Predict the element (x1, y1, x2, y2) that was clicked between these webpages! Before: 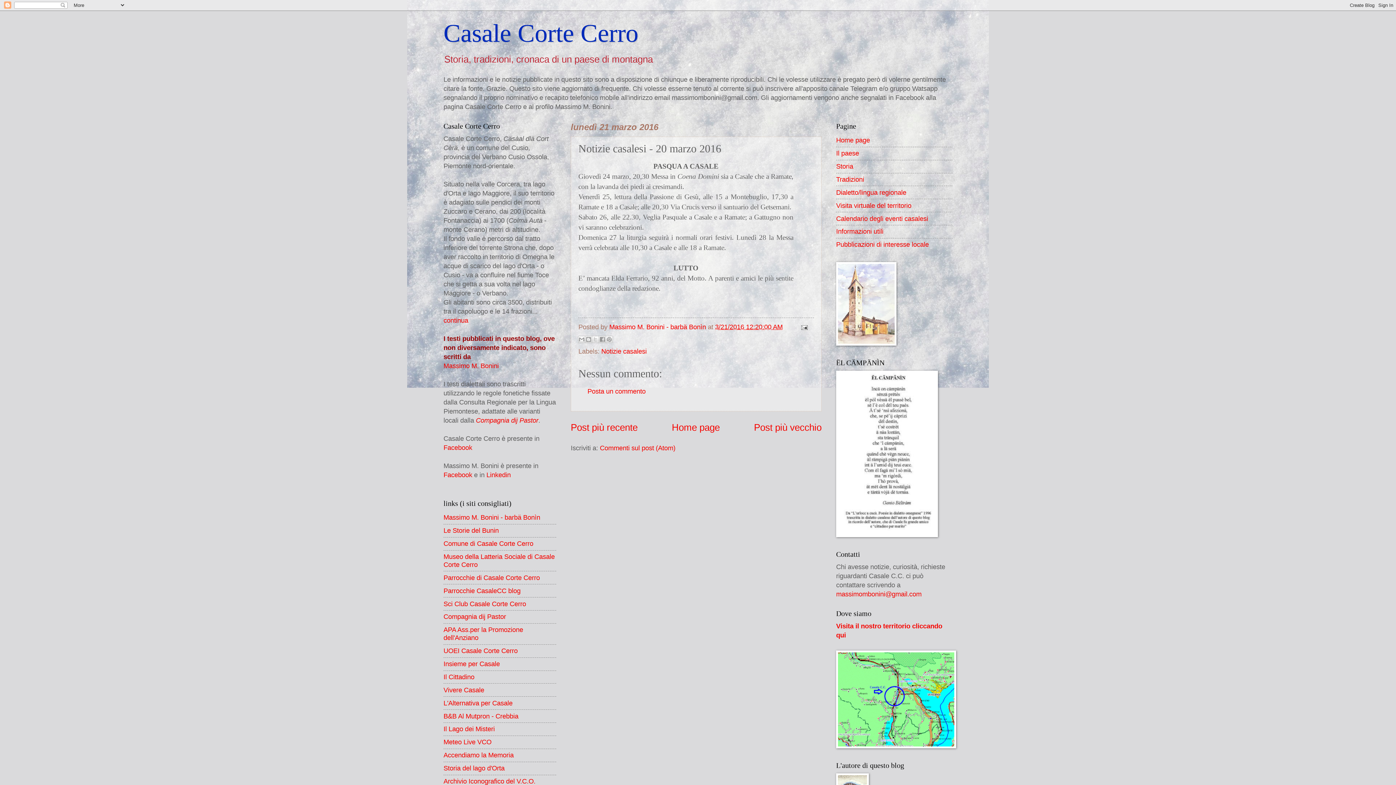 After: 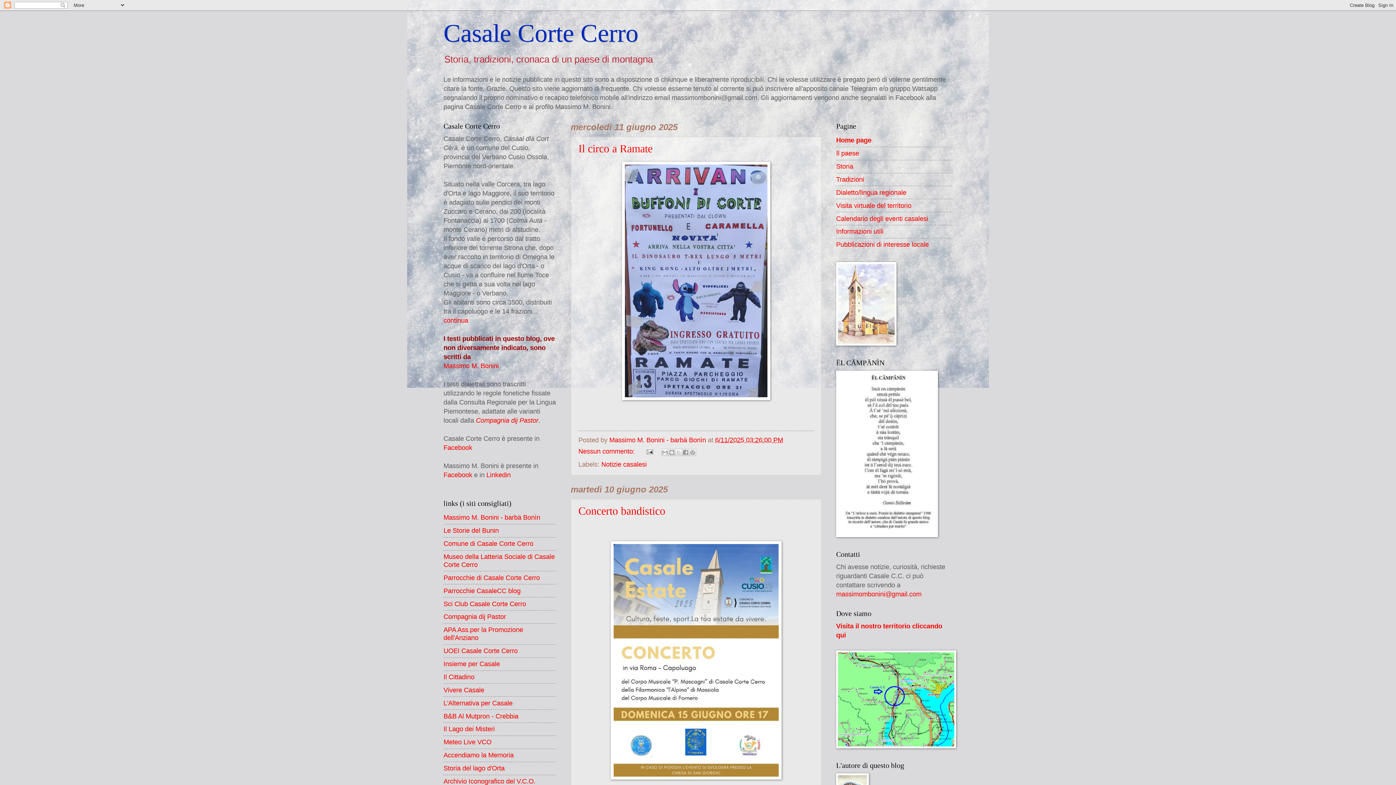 Action: label: Home page bbox: (672, 422, 720, 432)